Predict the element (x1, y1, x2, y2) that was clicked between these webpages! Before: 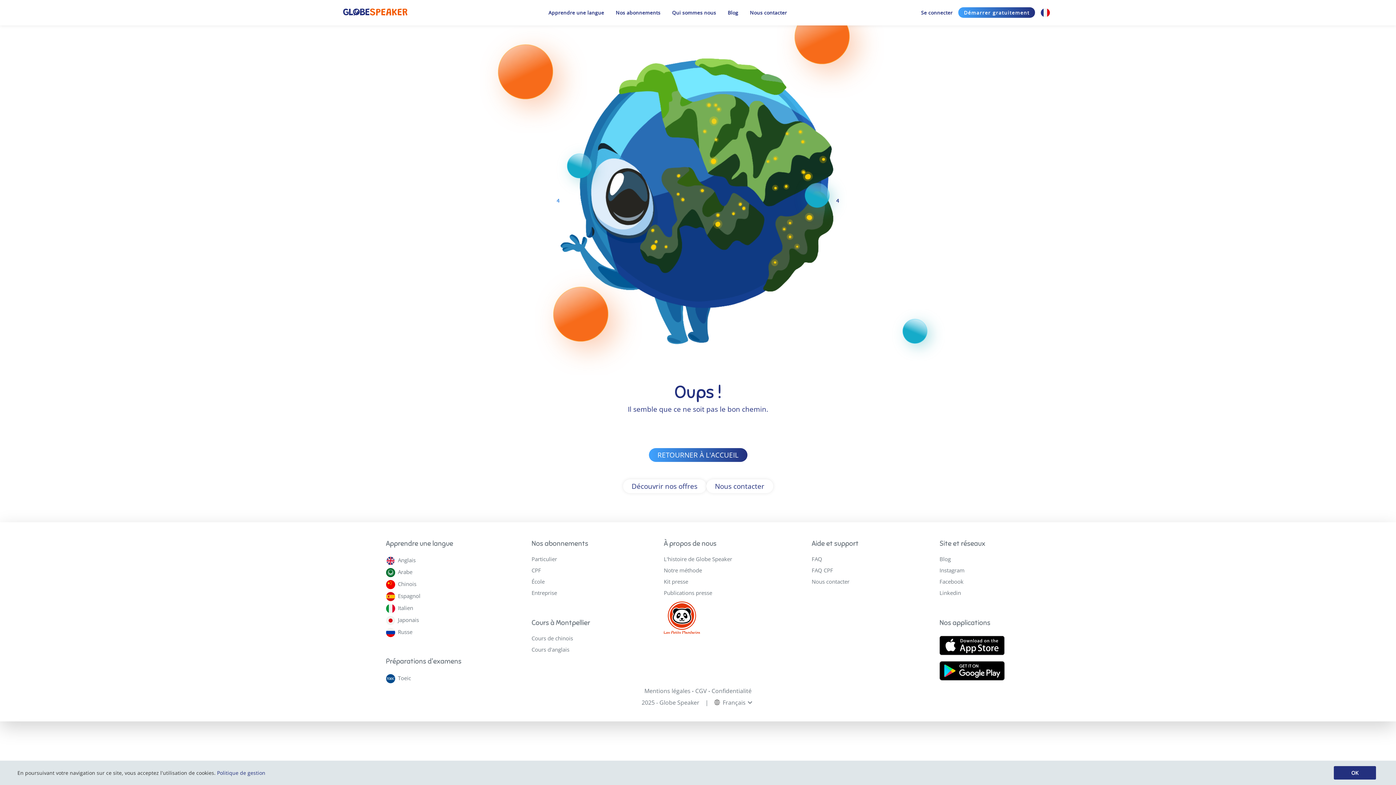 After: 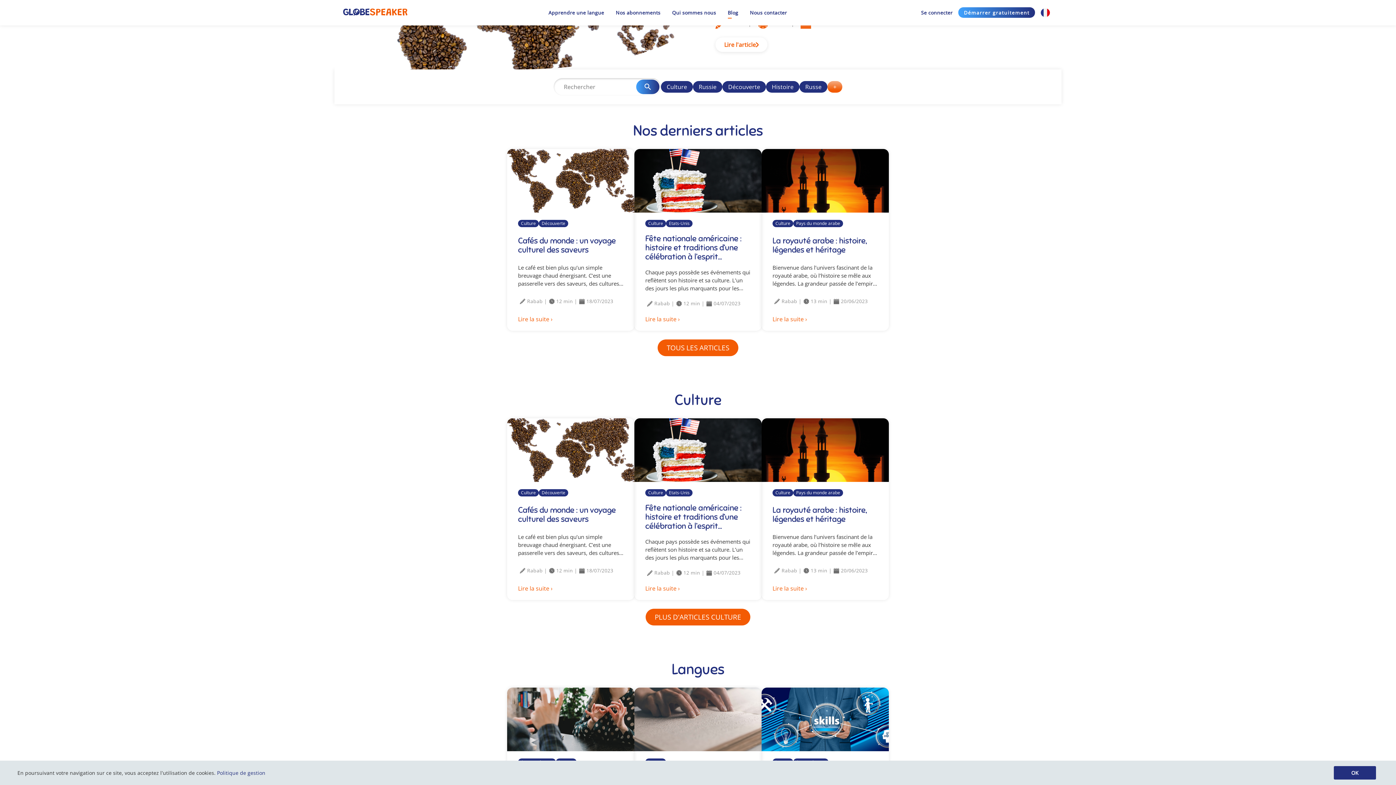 Action: bbox: (724, 6, 741, 19) label: Blog